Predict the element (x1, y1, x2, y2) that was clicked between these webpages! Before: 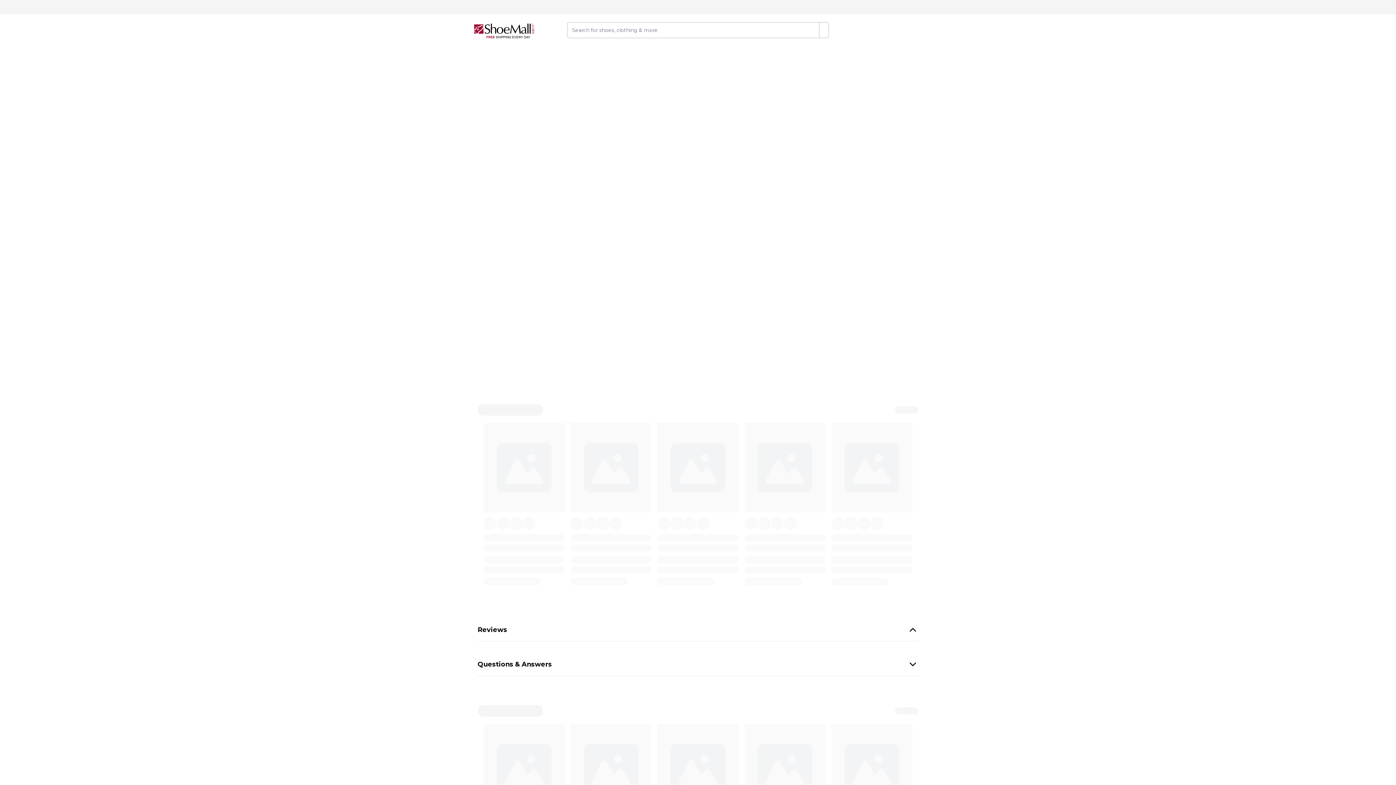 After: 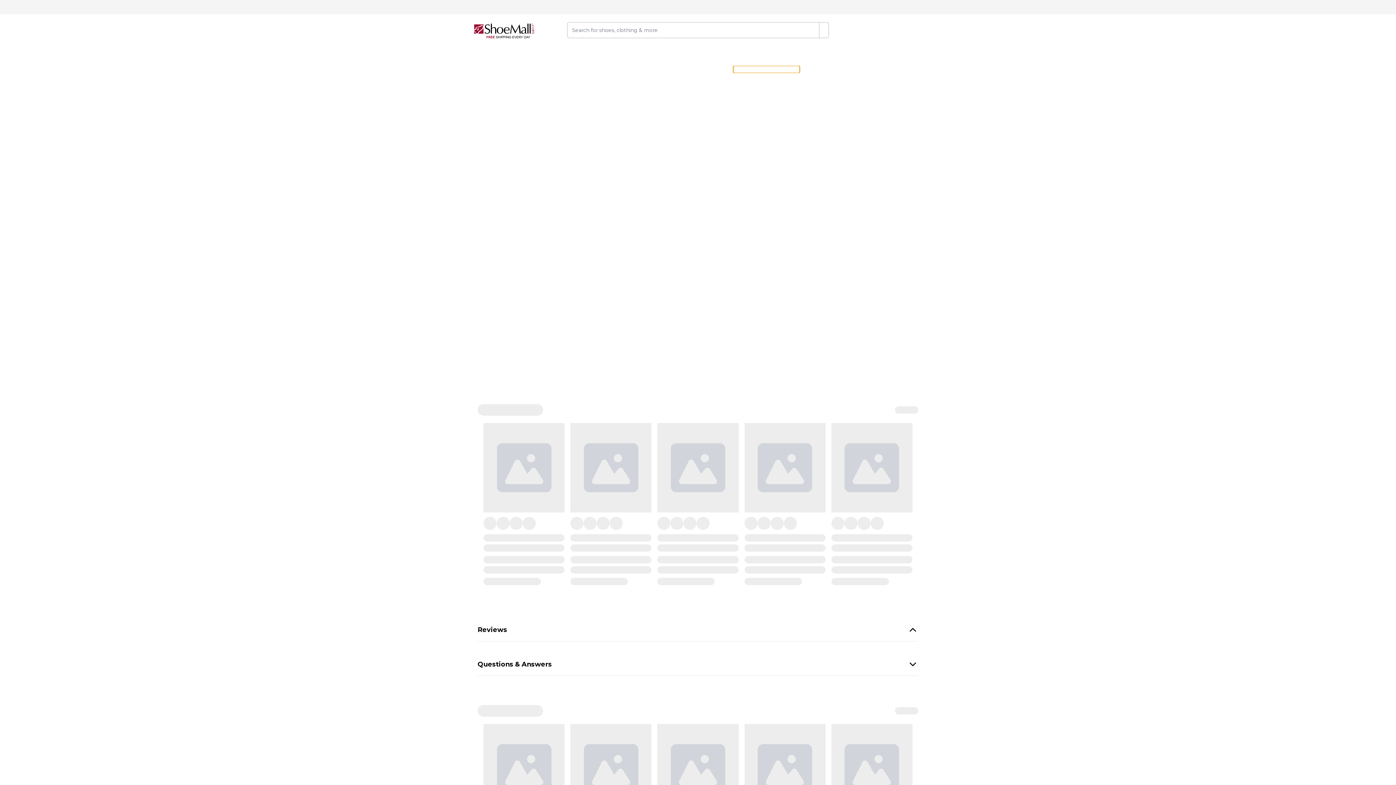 Action: bbox: (733, 65, 800, 73) label: Additional Terms Apply